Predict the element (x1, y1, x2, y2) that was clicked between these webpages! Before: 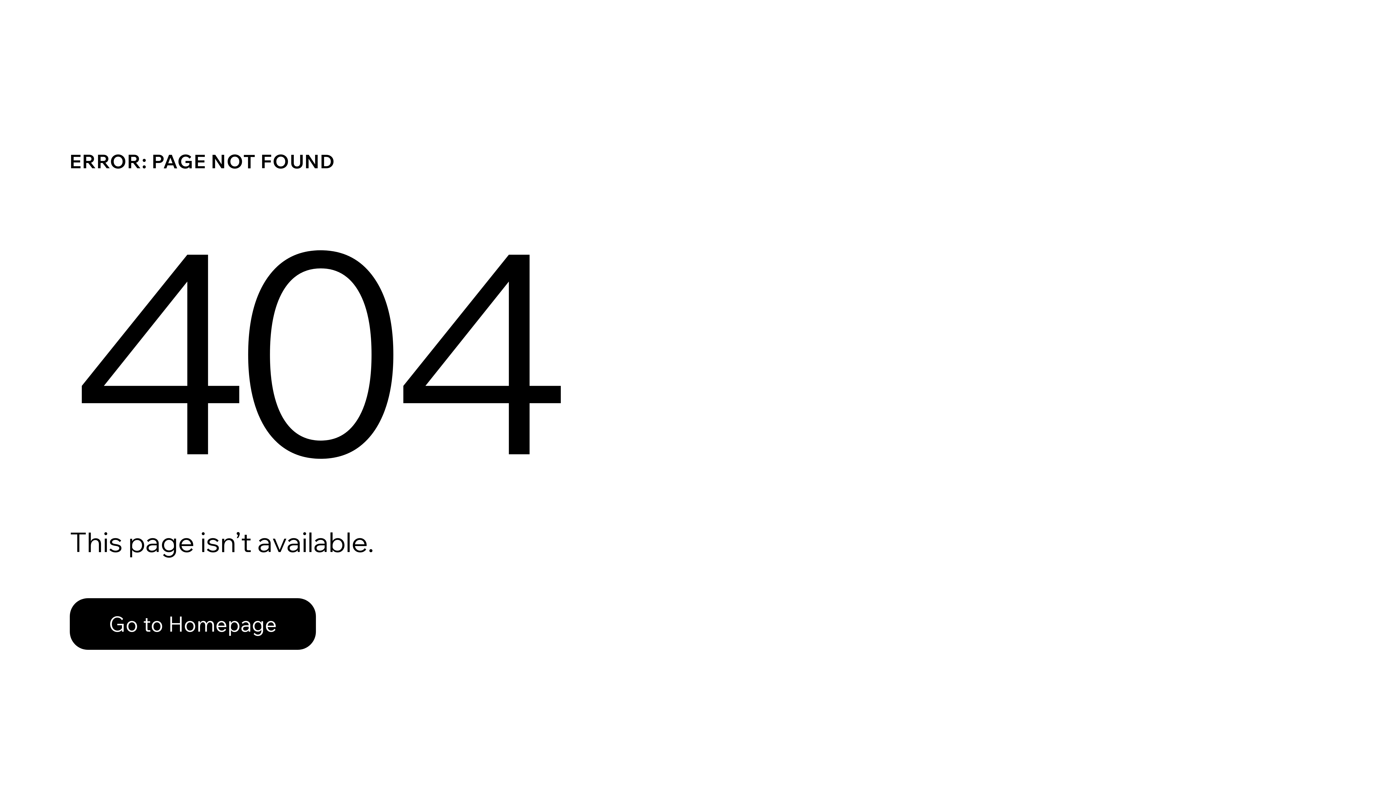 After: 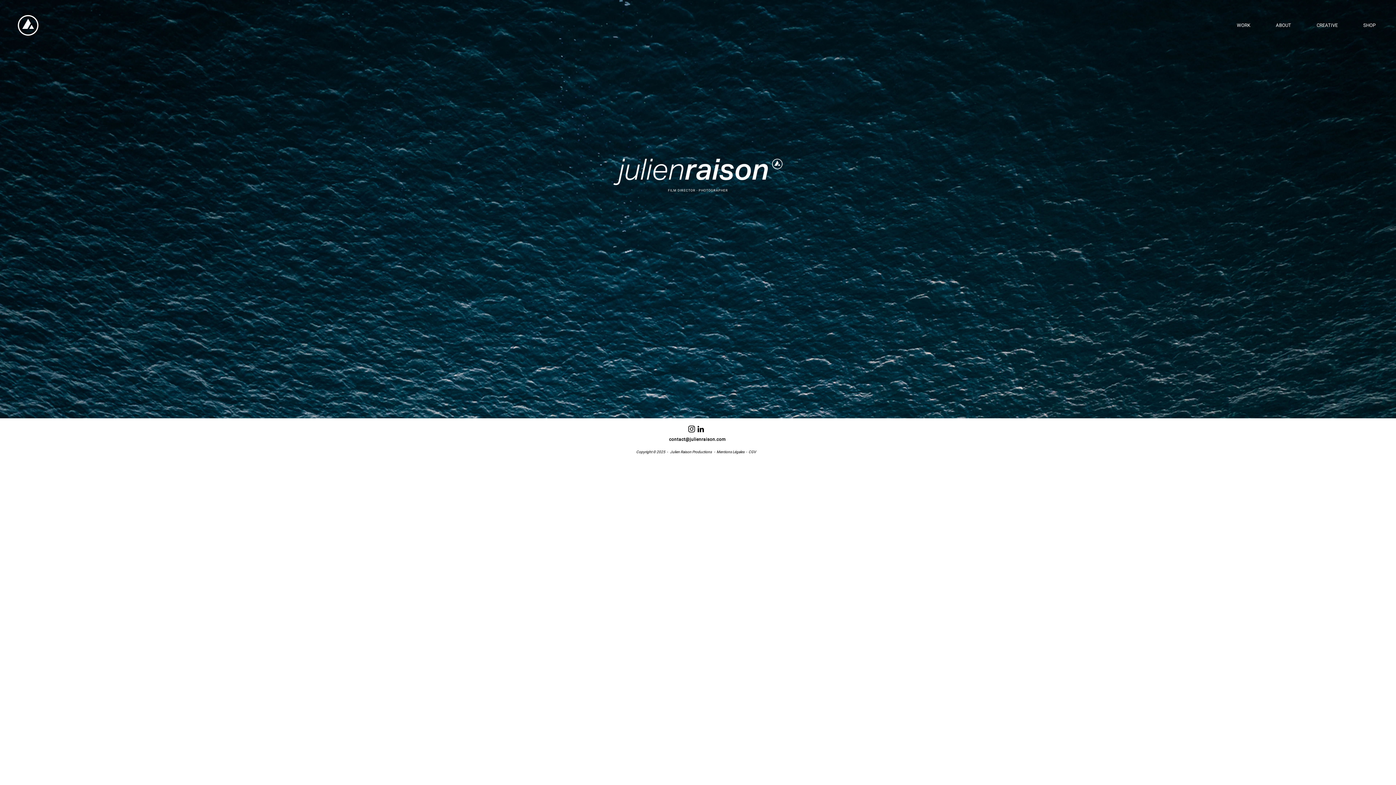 Action: label: Go to Homepage bbox: (69, 598, 316, 650)